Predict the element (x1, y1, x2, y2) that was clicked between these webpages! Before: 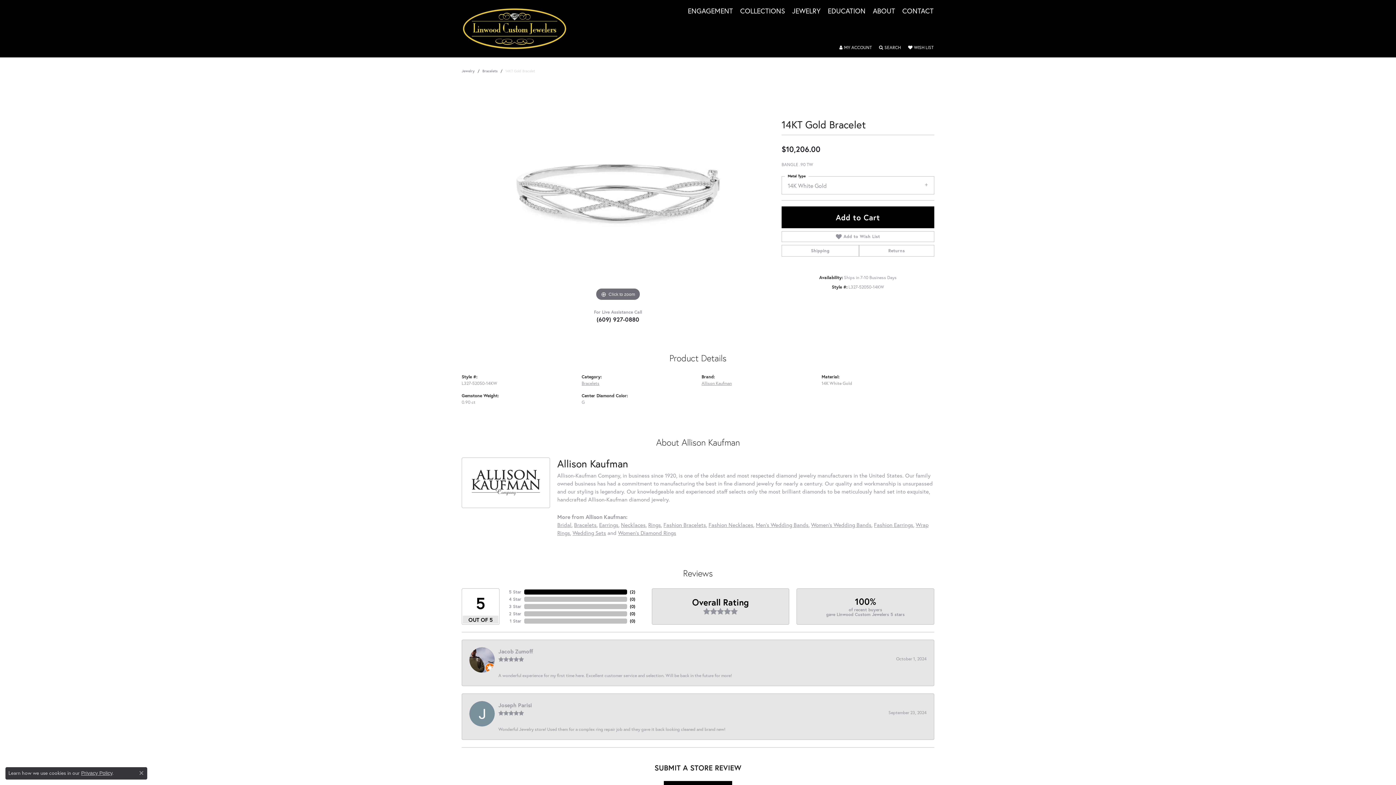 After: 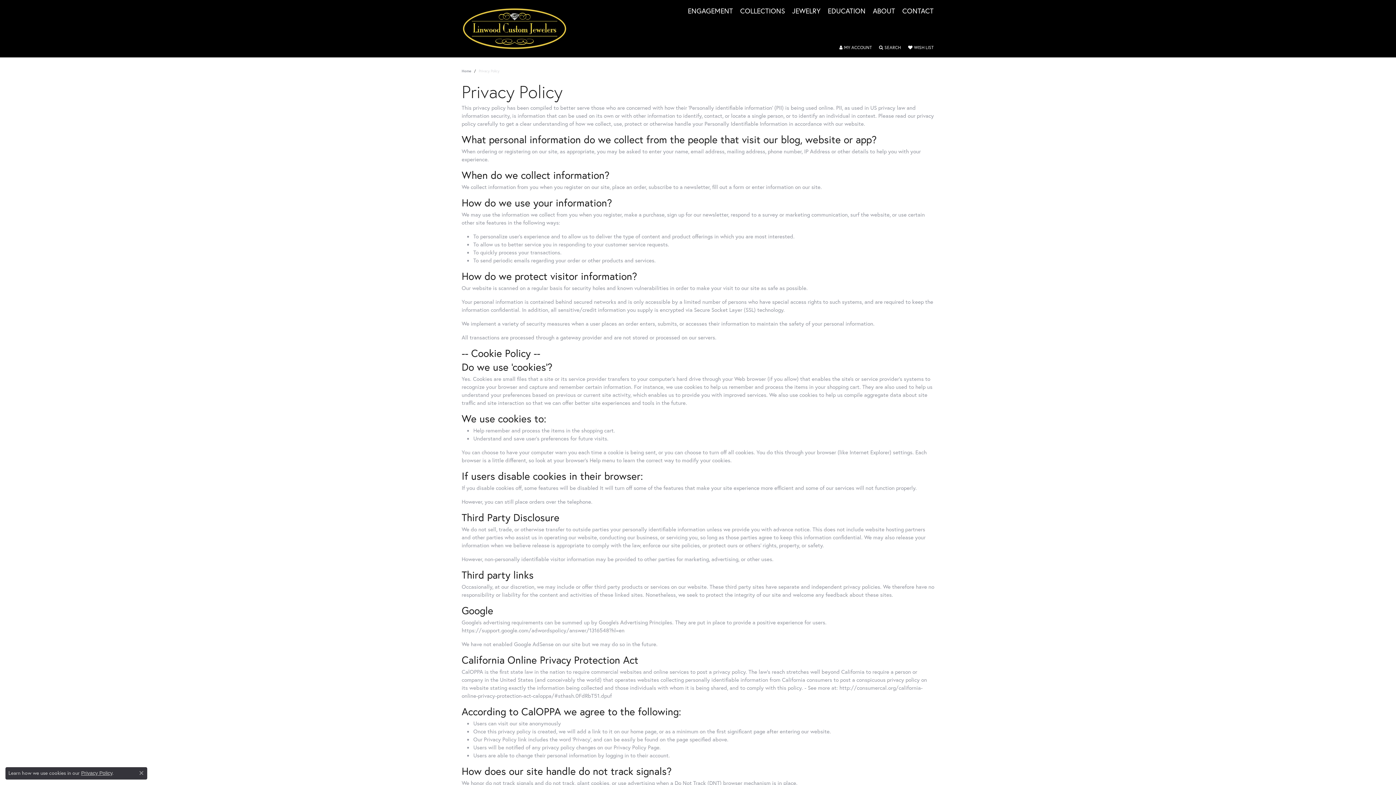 Action: bbox: (81, 770, 112, 776) label: Privacy Policy